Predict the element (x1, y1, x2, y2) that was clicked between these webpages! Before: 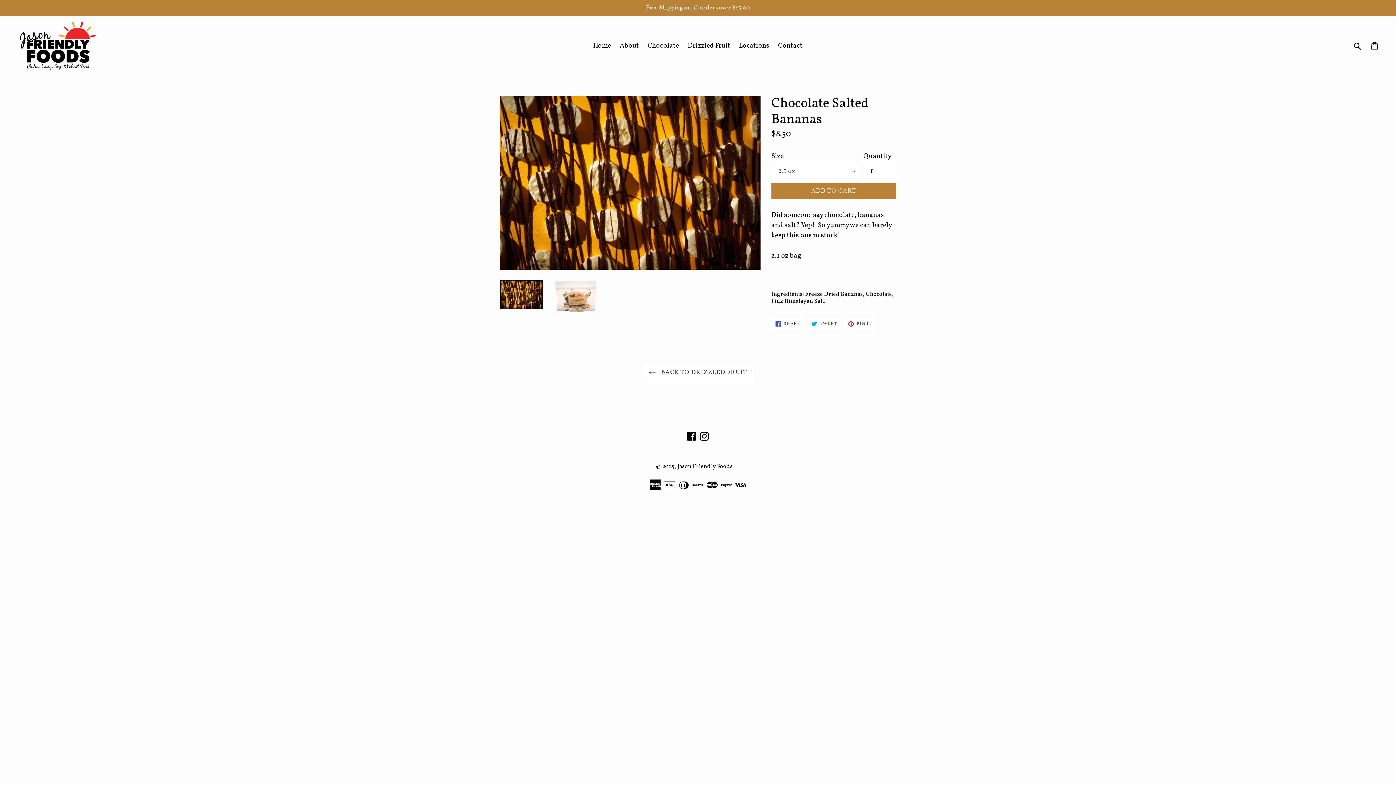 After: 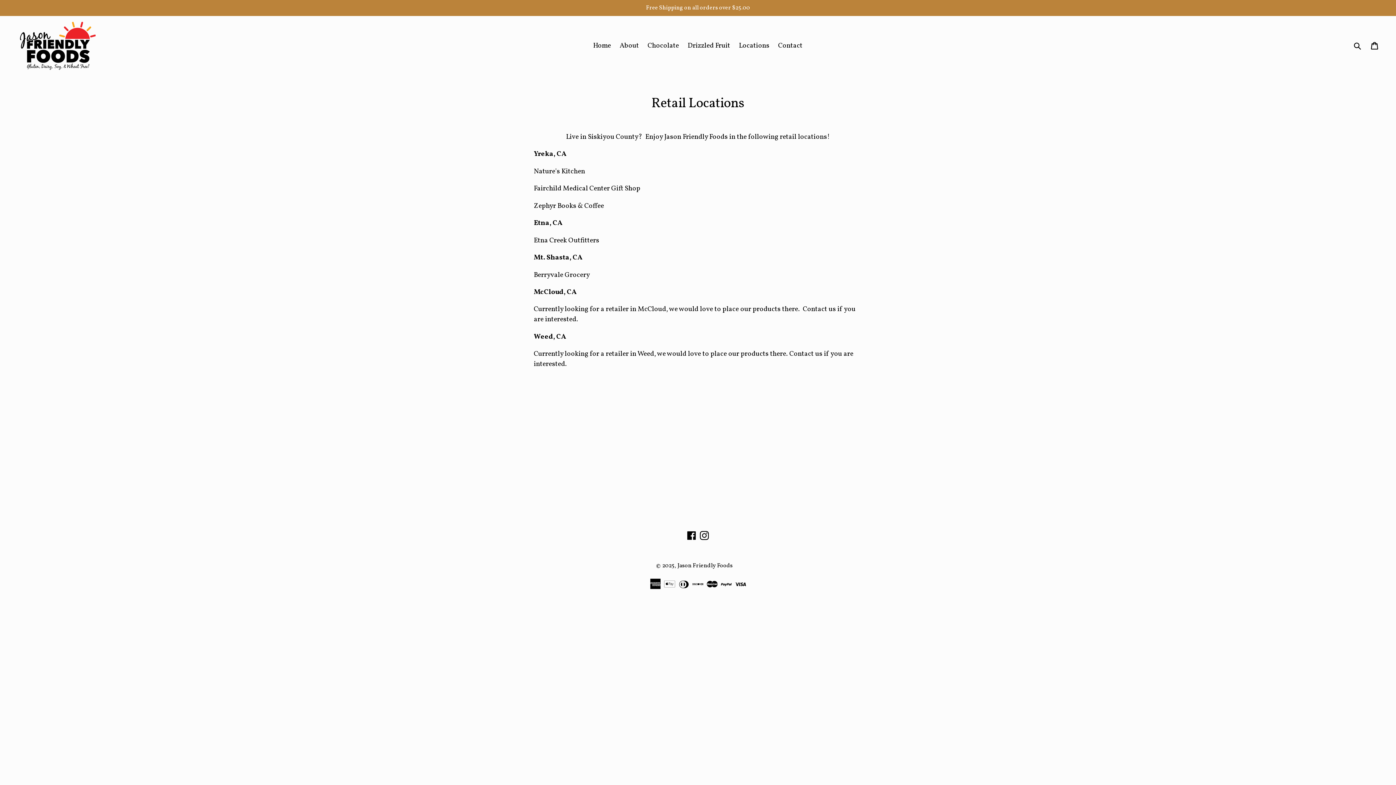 Action: bbox: (735, 39, 773, 52) label: Locations